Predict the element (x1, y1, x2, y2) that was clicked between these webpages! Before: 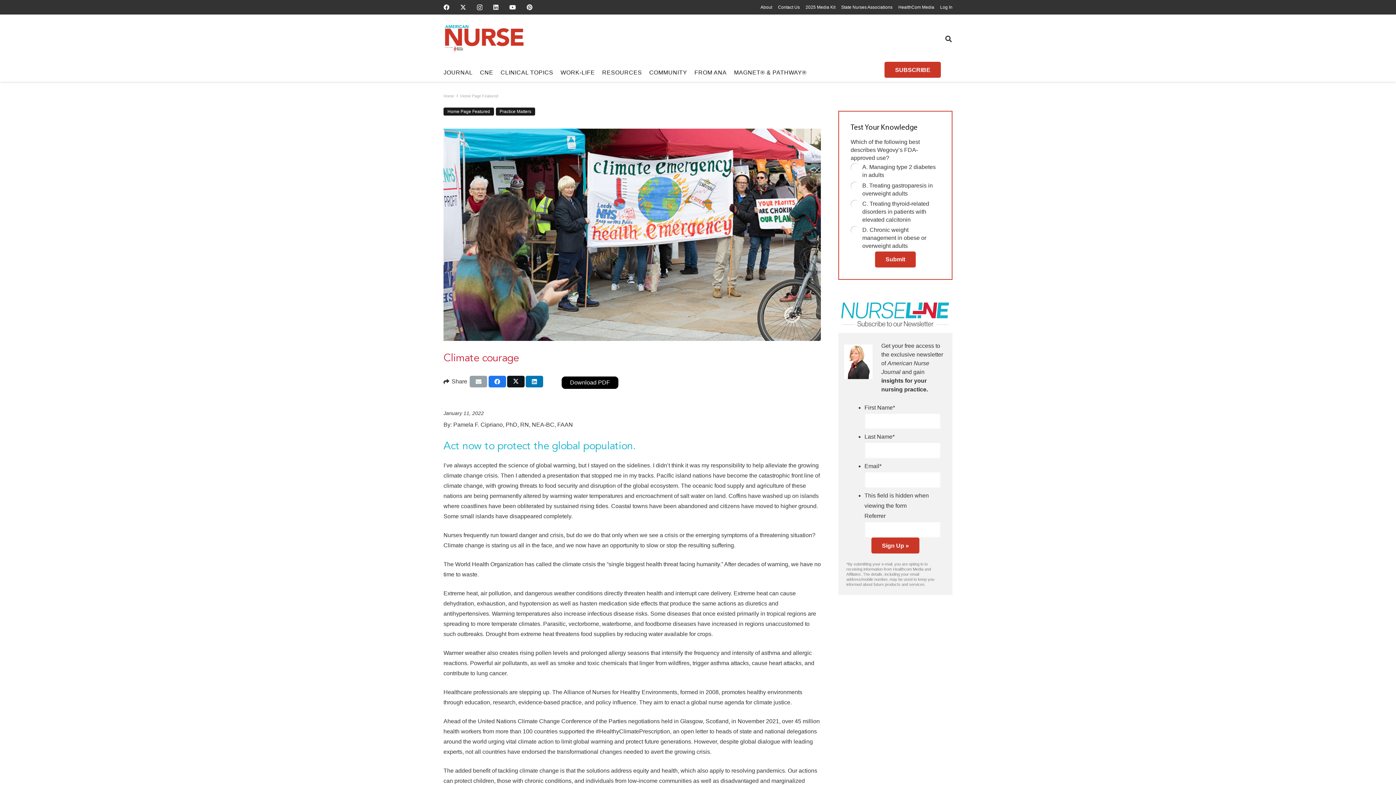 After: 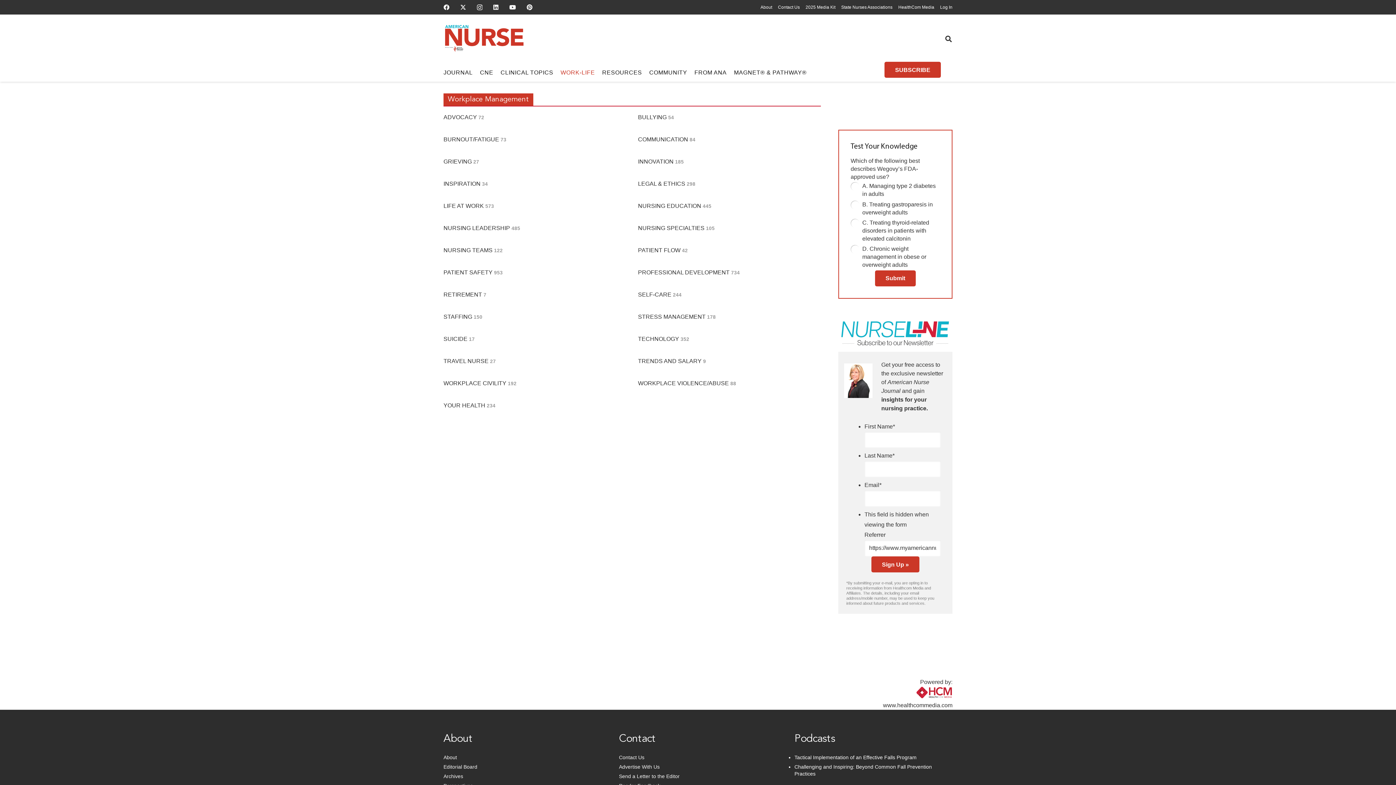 Action: label: WORK-LIFE bbox: (557, 63, 598, 81)